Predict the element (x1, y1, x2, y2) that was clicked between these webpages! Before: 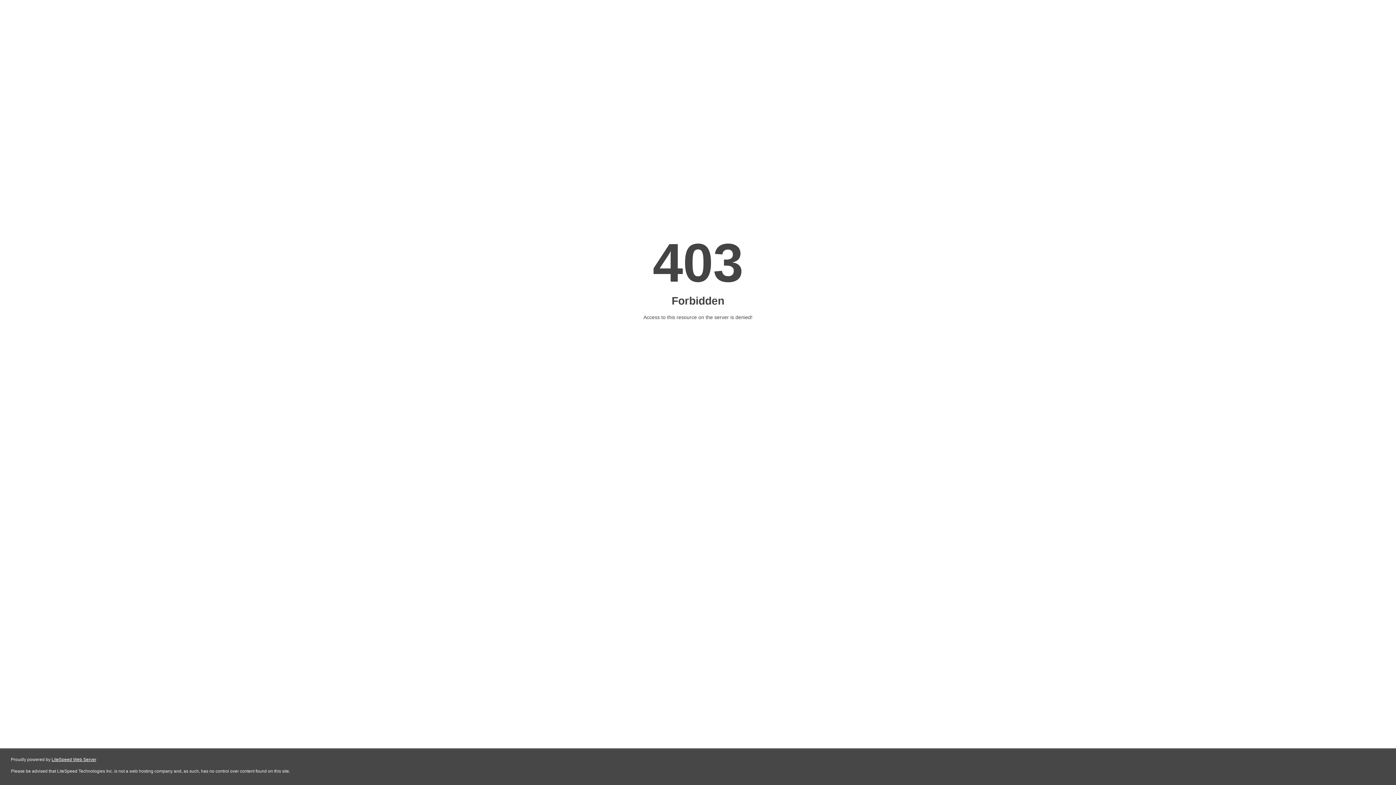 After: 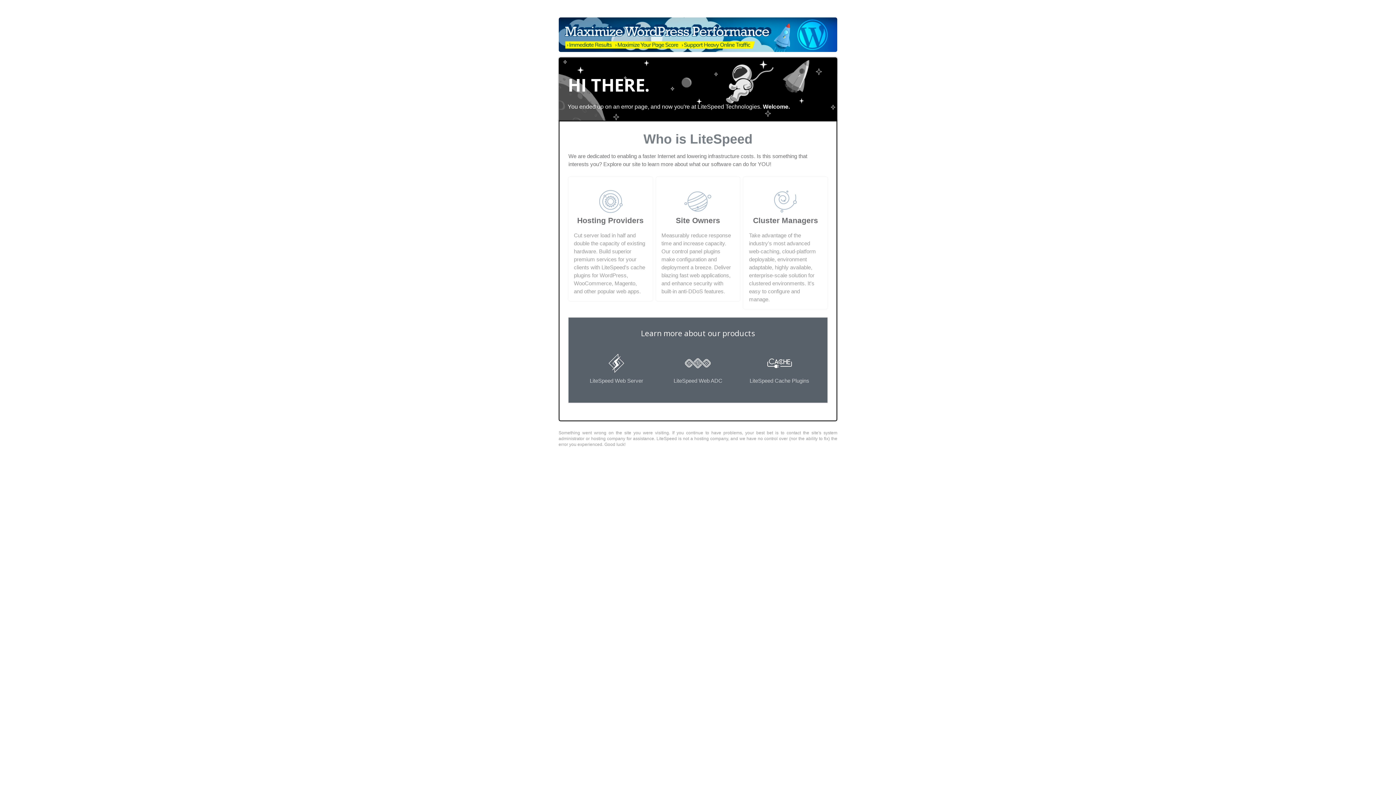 Action: bbox: (51, 757, 96, 762) label: LiteSpeed Web Server